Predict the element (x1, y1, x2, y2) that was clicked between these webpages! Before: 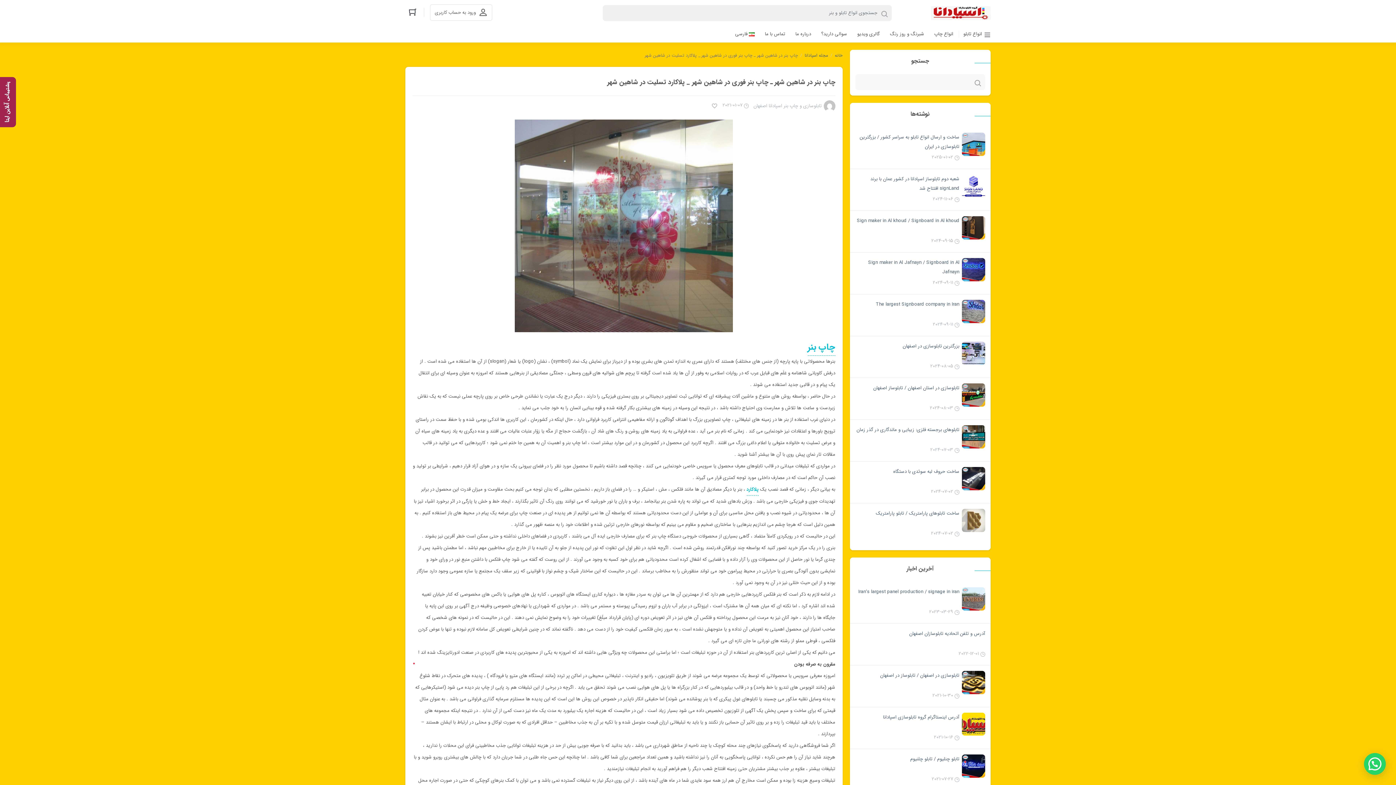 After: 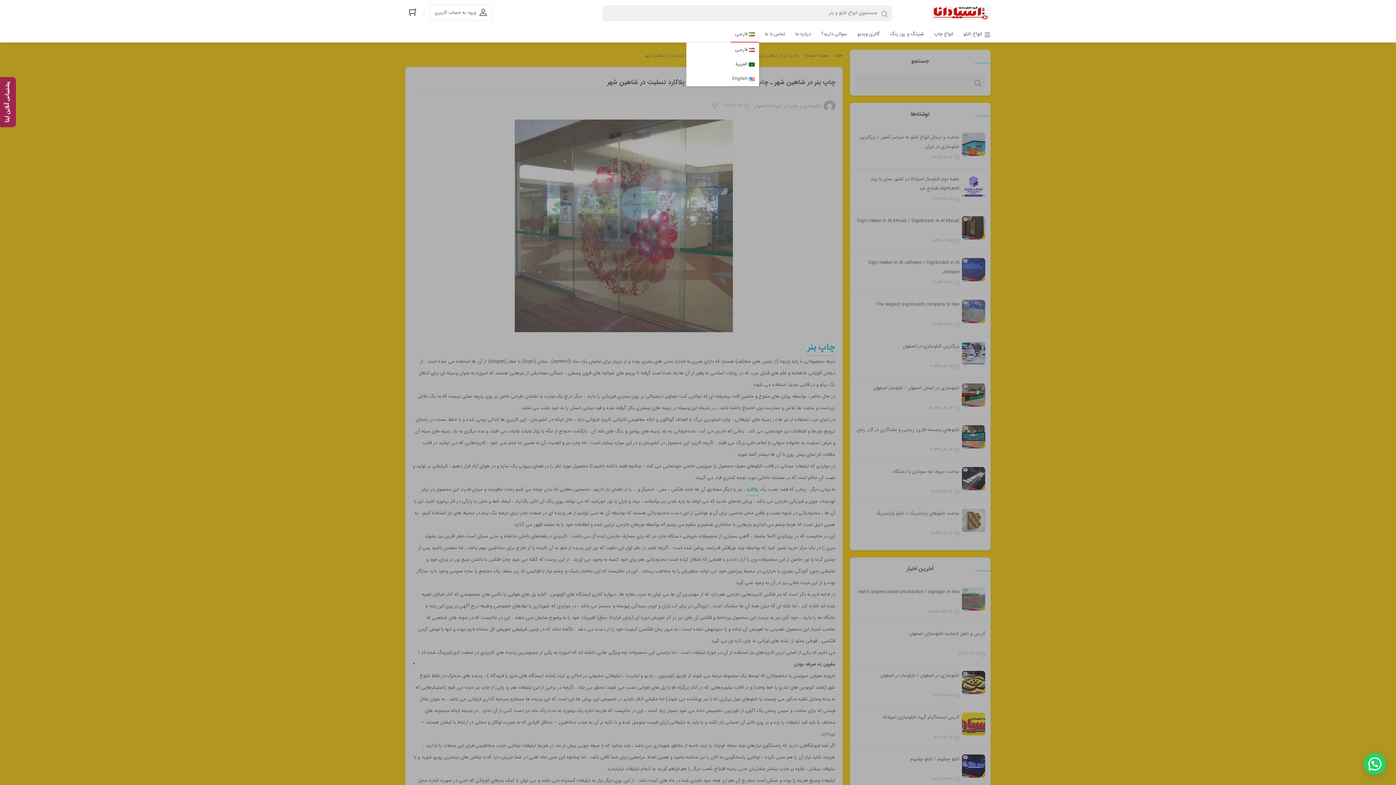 Action: label: فارسی bbox: (730, 25, 759, 42)